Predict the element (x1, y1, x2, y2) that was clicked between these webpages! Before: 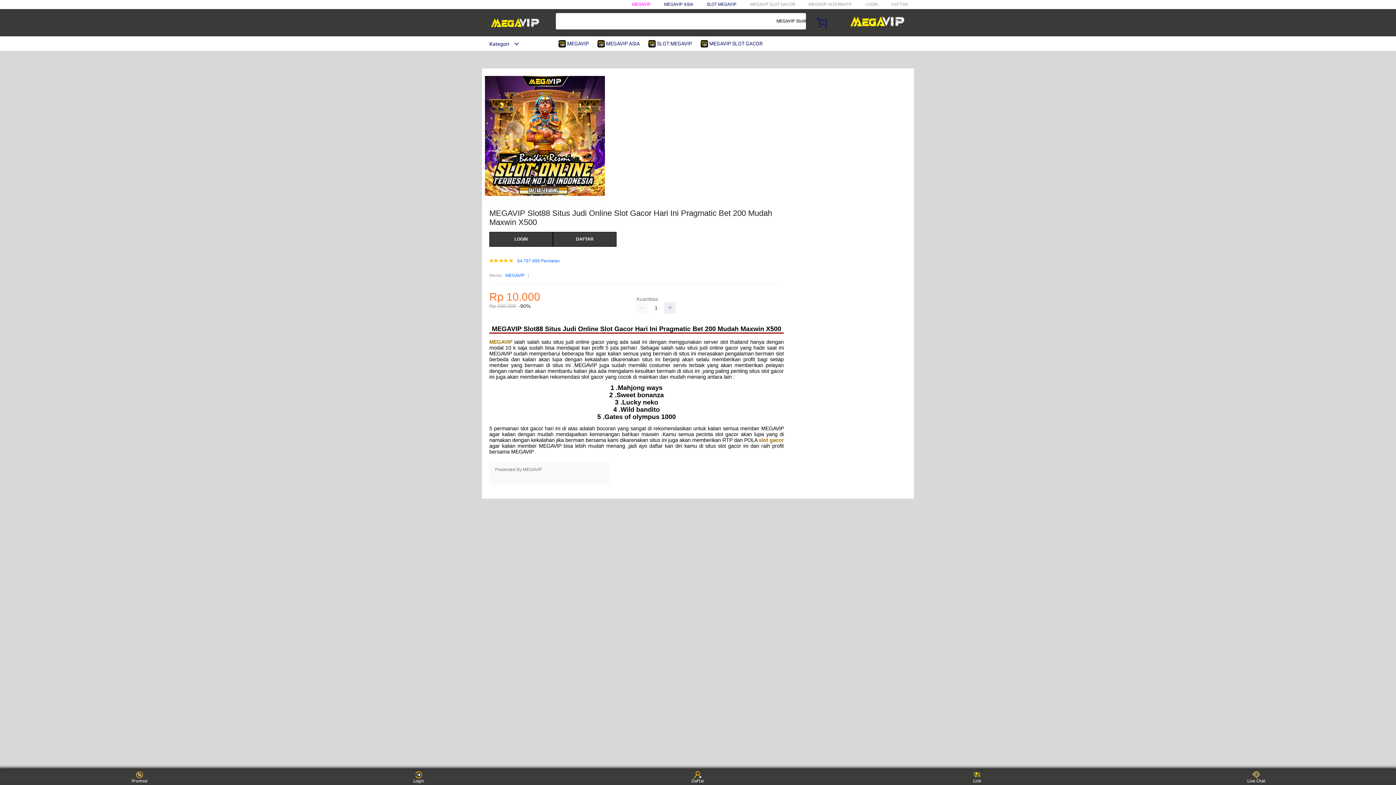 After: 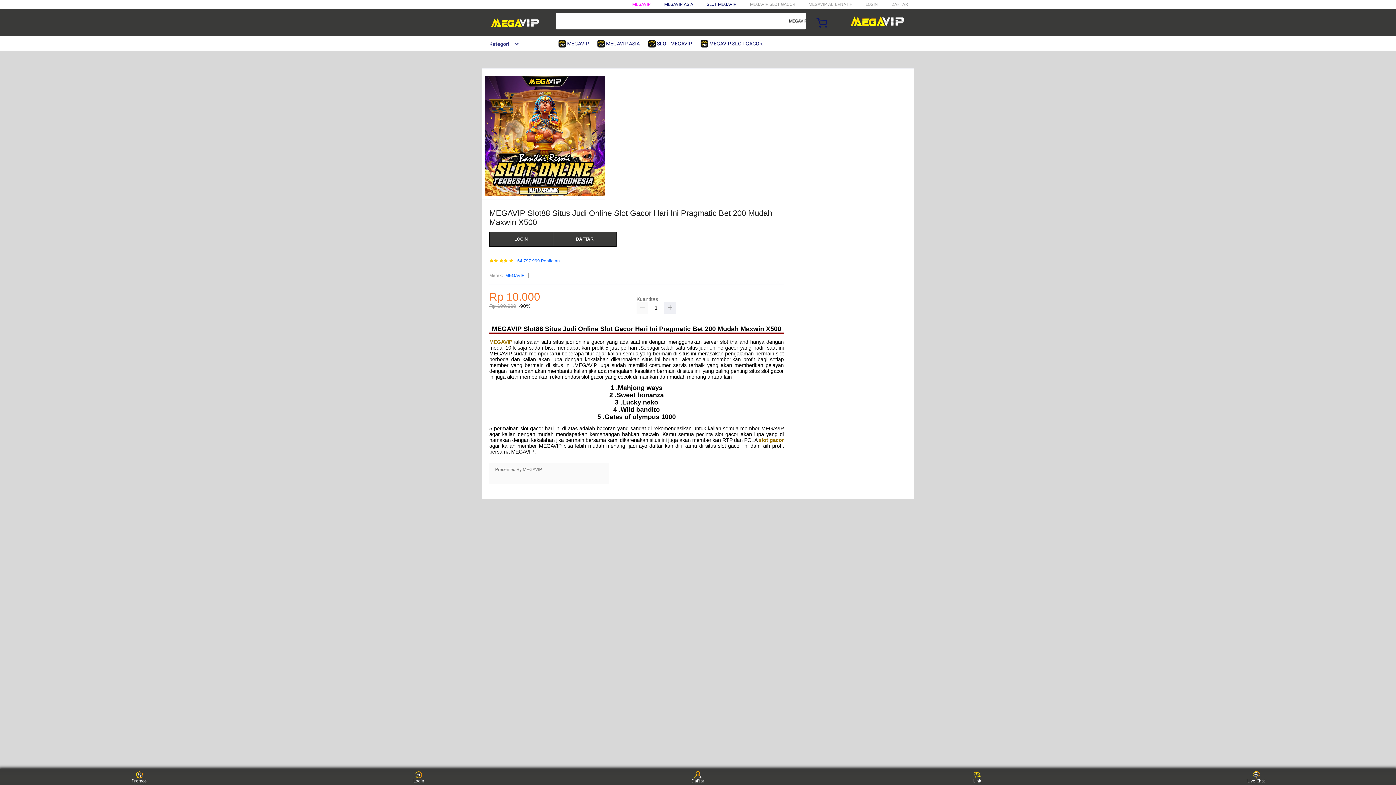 Action: label:  MEGAVIP bbox: (558, 36, 592, 50)